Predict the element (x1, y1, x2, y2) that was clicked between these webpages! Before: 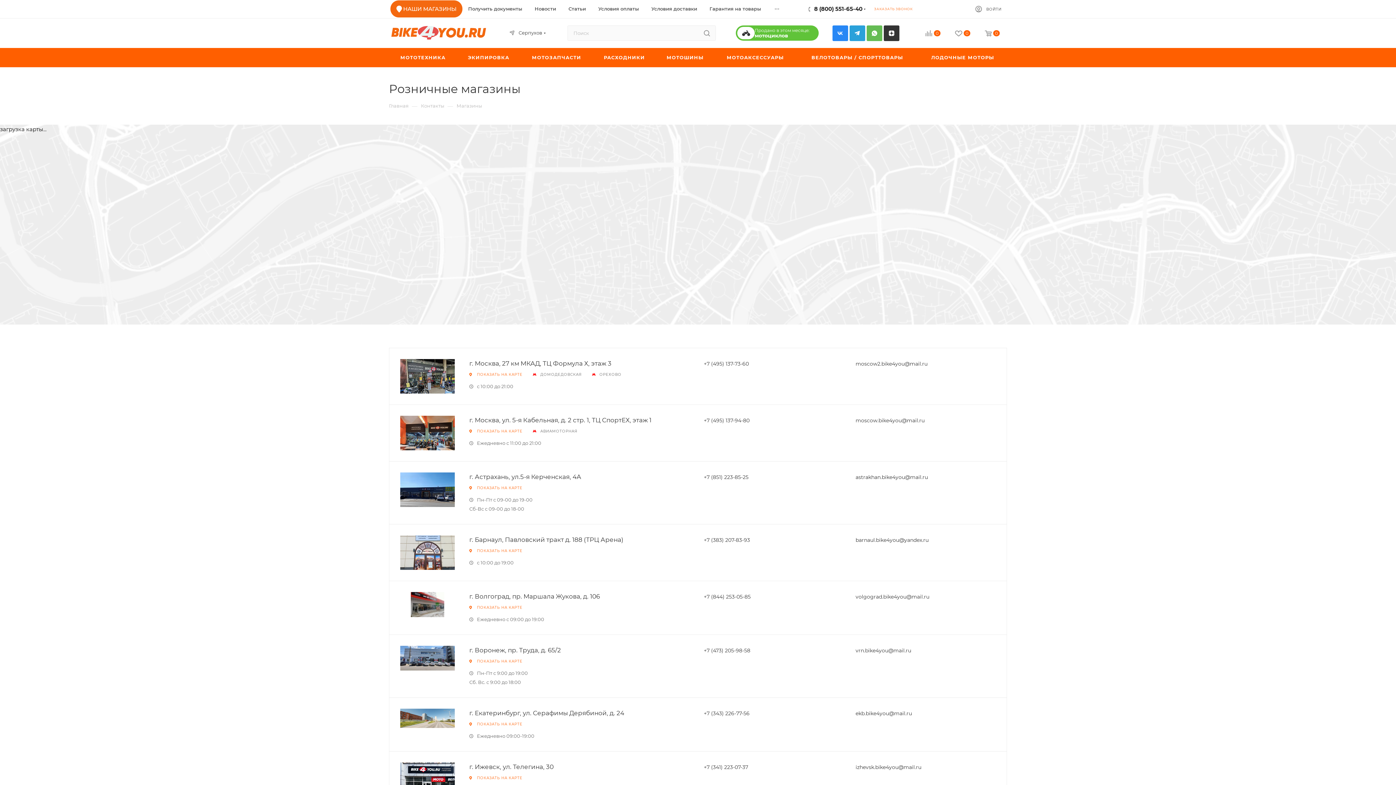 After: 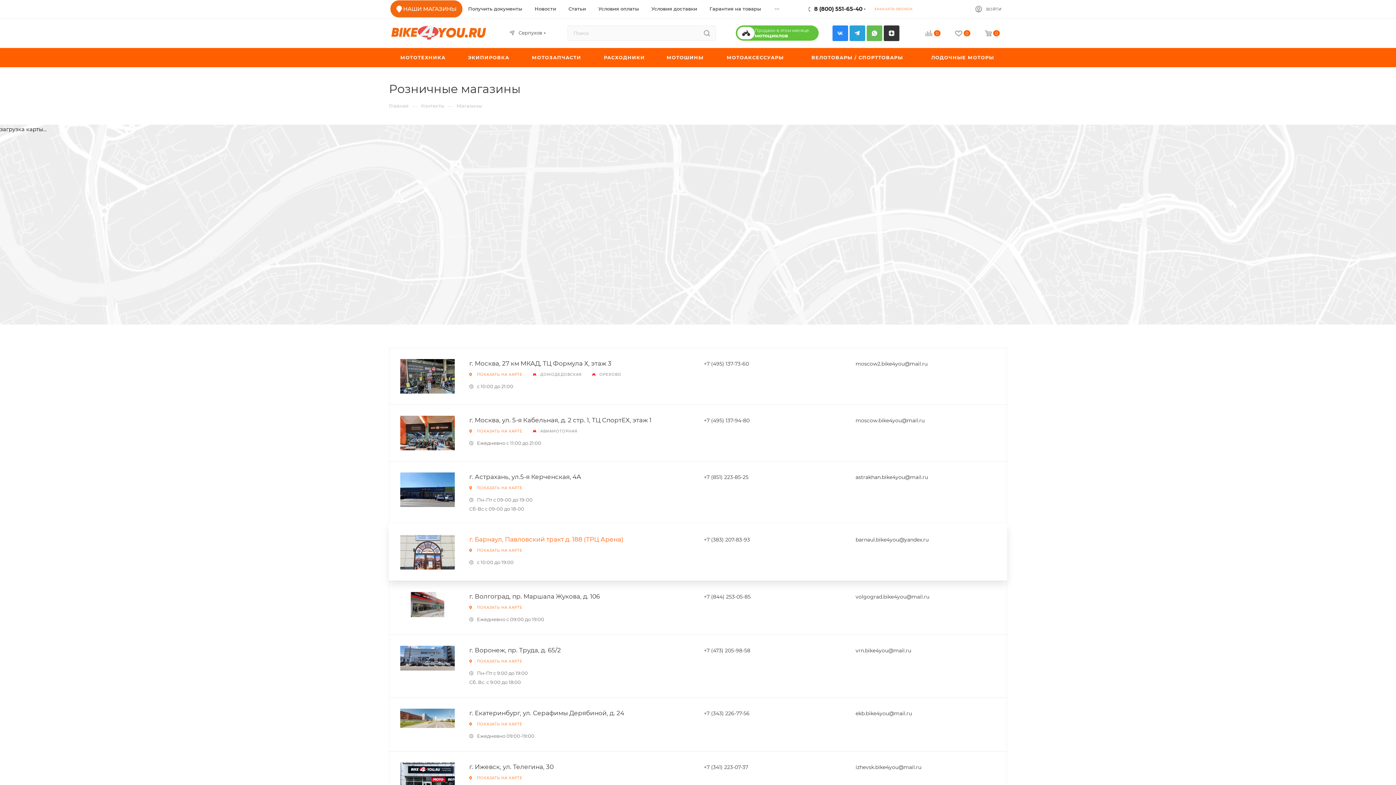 Action: bbox: (704, 537, 750, 543) label: +7 (383) 207-83-93